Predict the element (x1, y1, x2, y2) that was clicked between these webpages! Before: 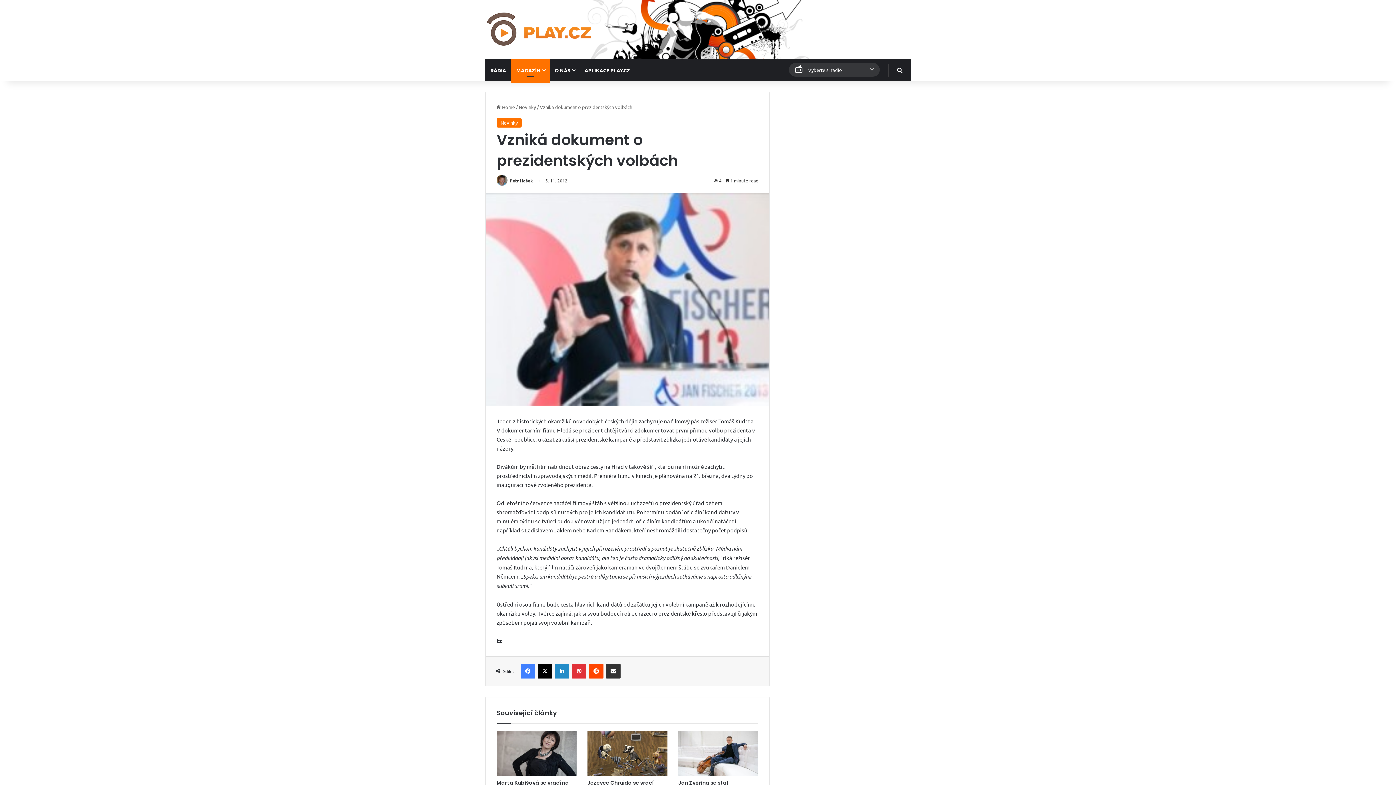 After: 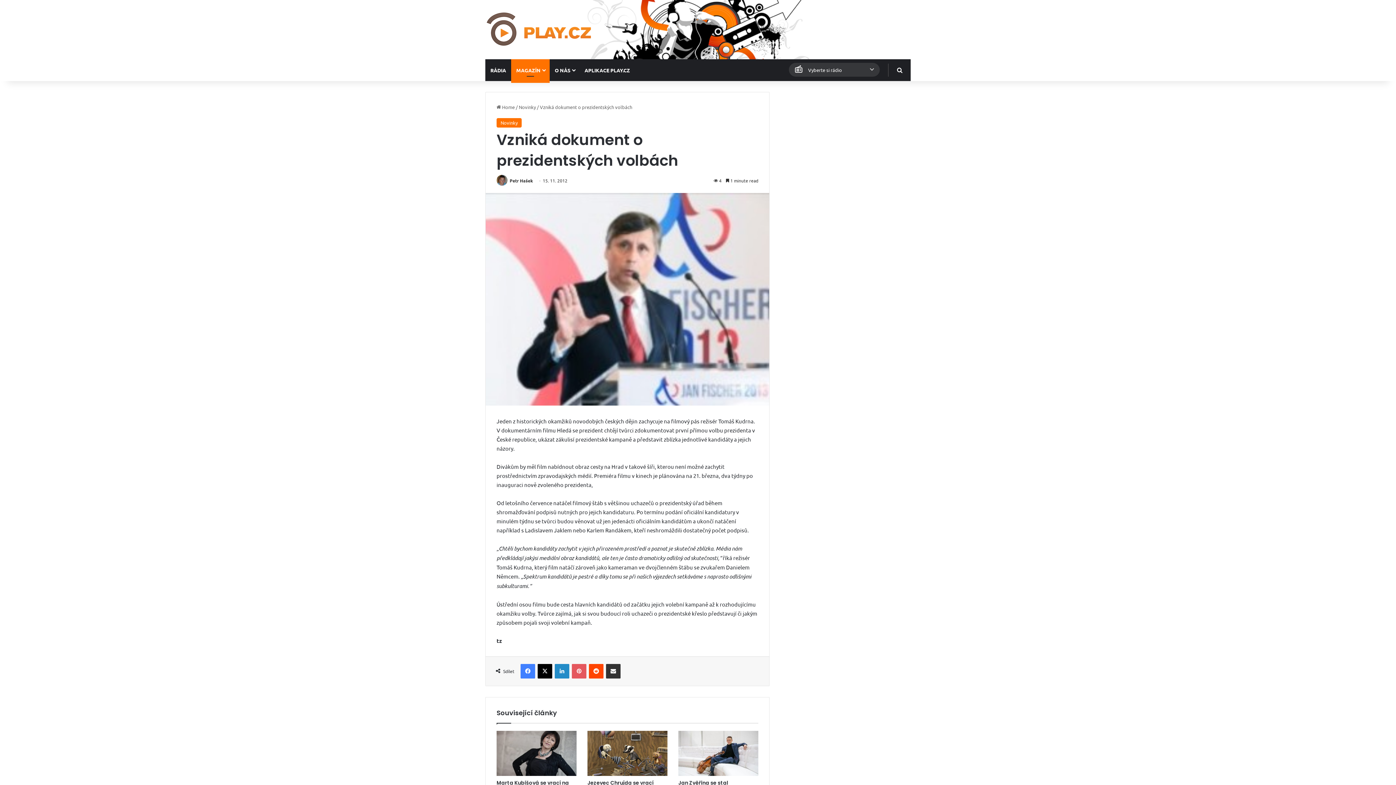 Action: bbox: (572, 664, 586, 679) label: Pinterest